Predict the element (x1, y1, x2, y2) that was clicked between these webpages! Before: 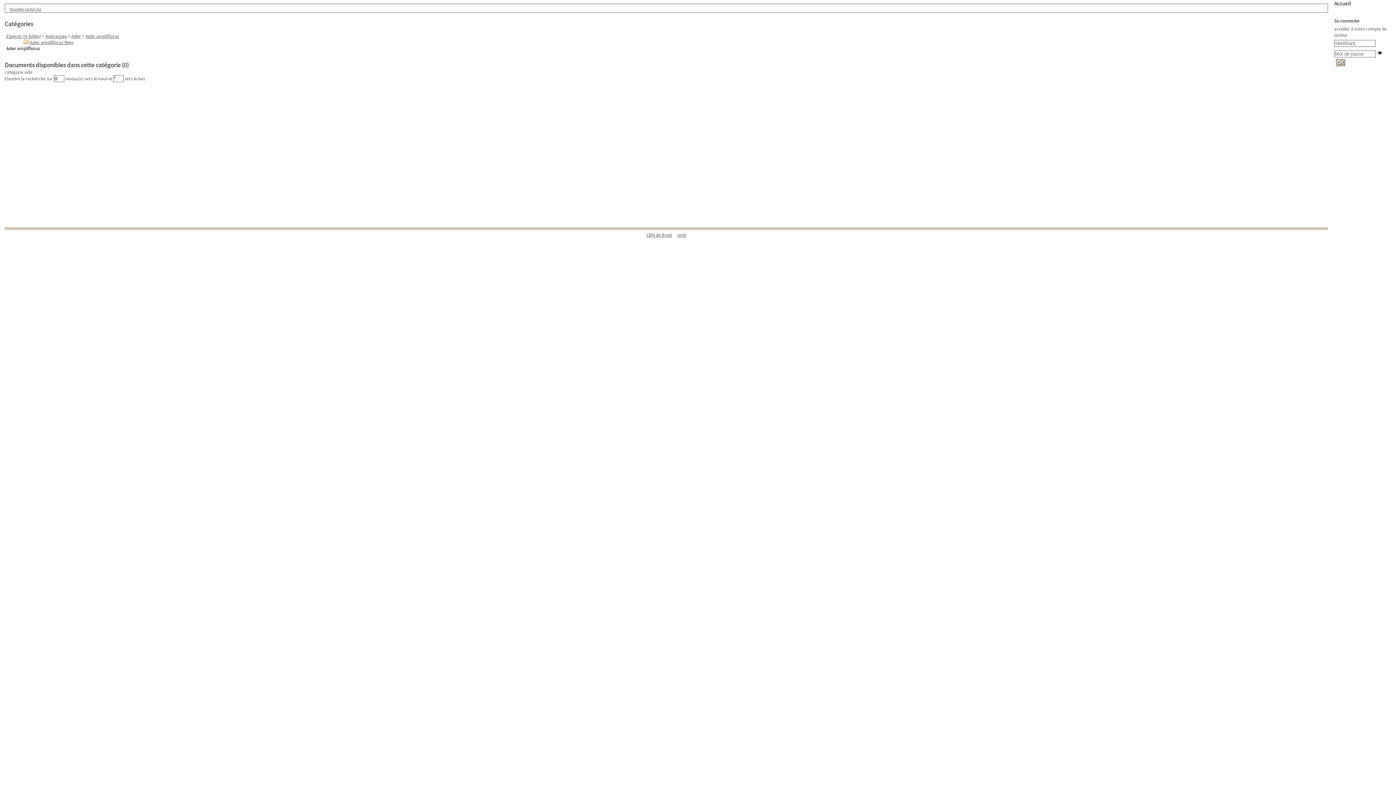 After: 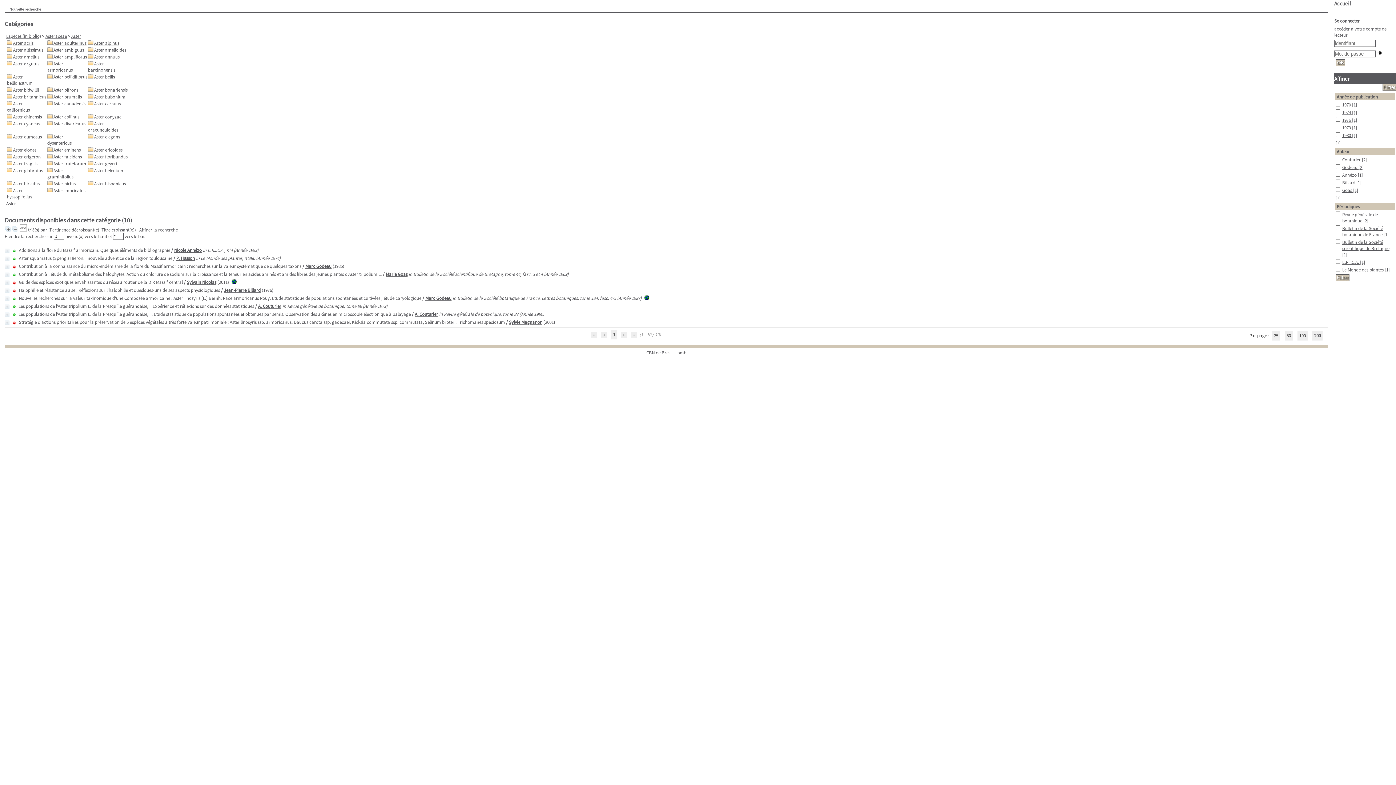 Action: label: Aster bbox: (71, 33, 81, 39)